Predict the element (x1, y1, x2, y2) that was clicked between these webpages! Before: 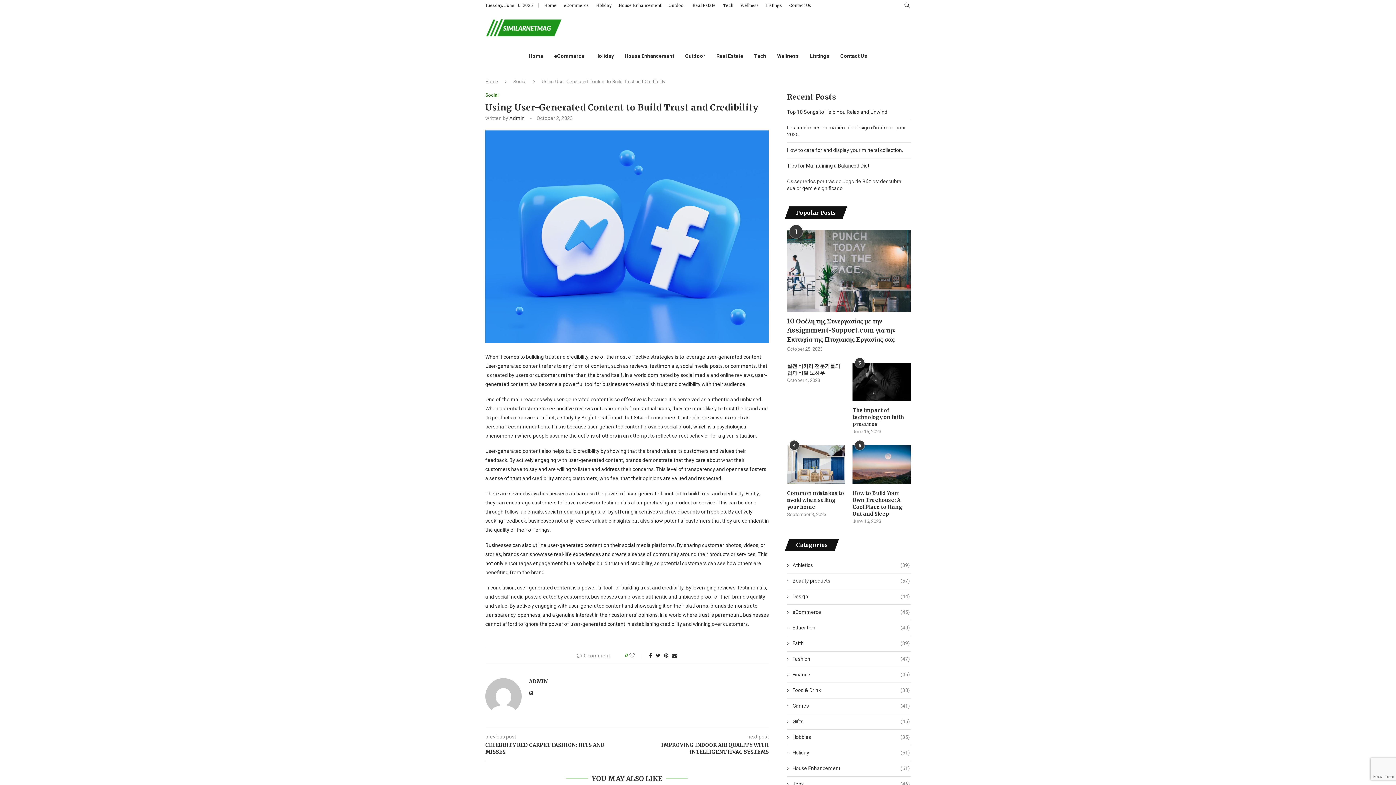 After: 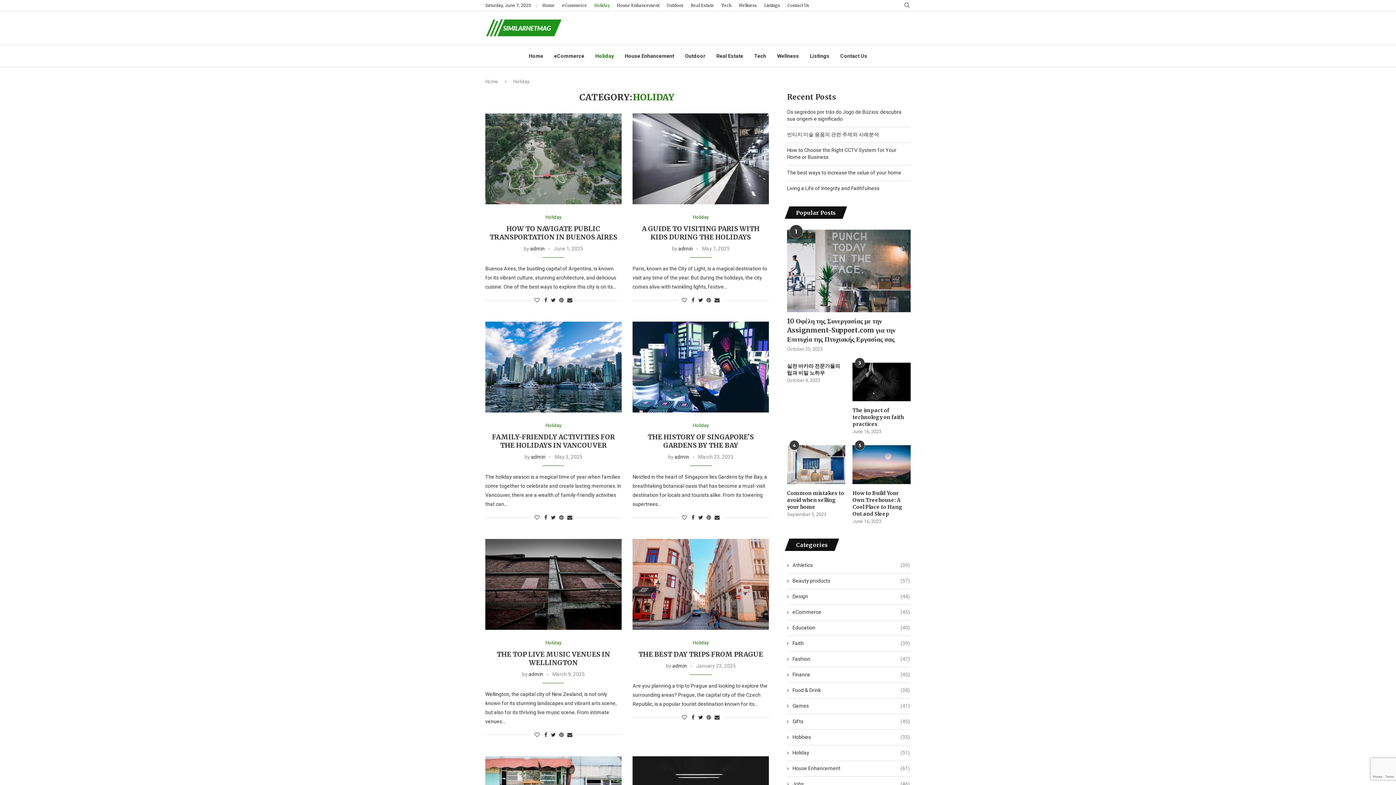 Action: bbox: (596, 1, 611, 9) label: Holiday